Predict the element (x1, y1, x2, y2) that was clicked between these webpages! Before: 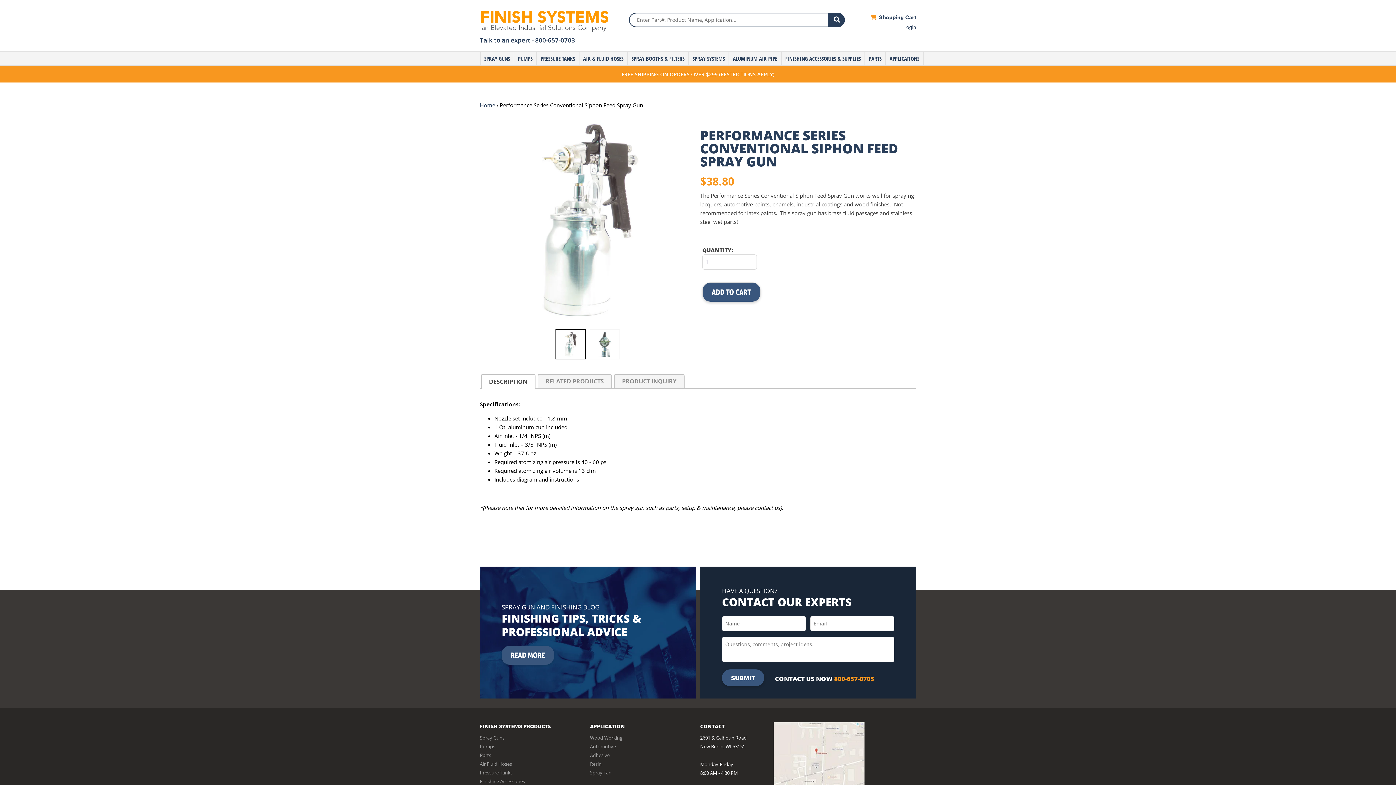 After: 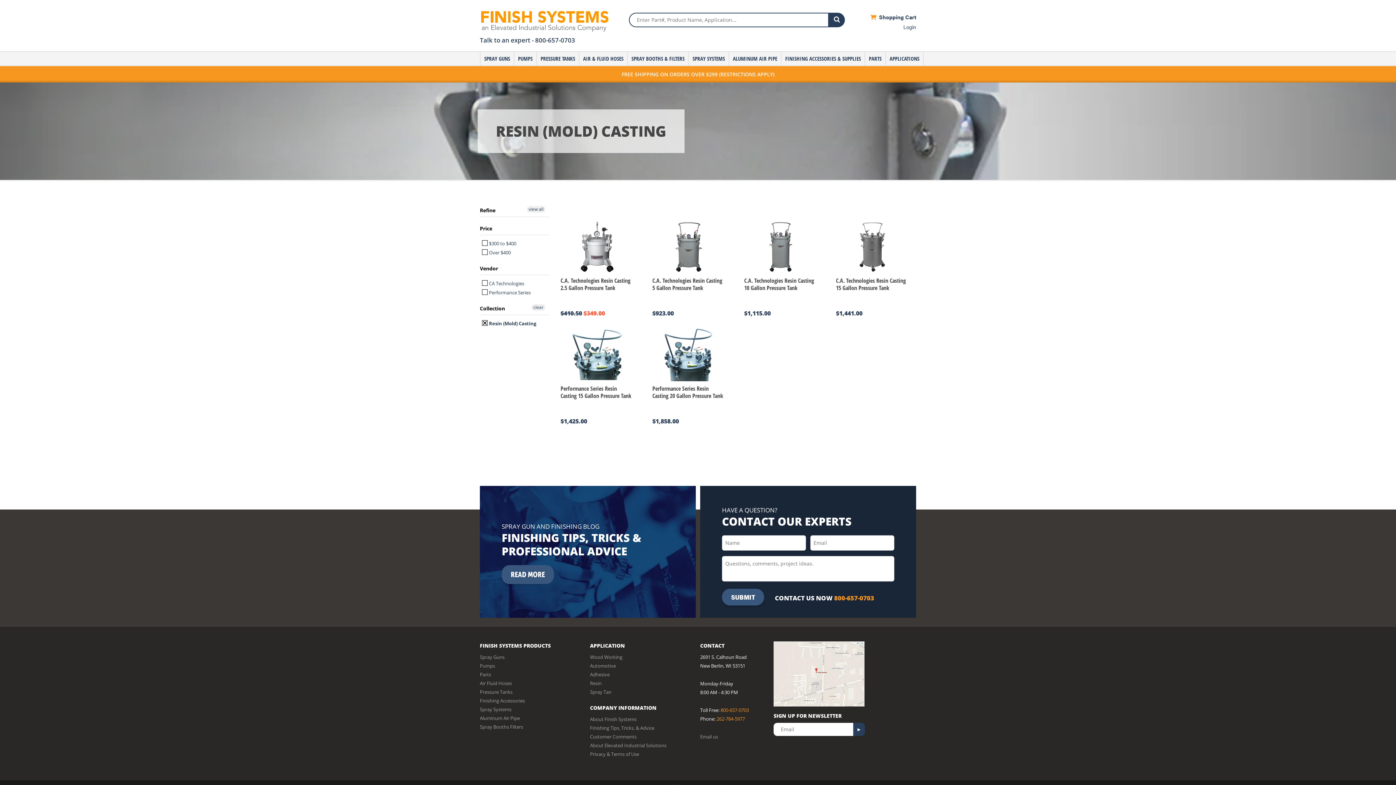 Action: label: Resin bbox: (590, 761, 601, 767)